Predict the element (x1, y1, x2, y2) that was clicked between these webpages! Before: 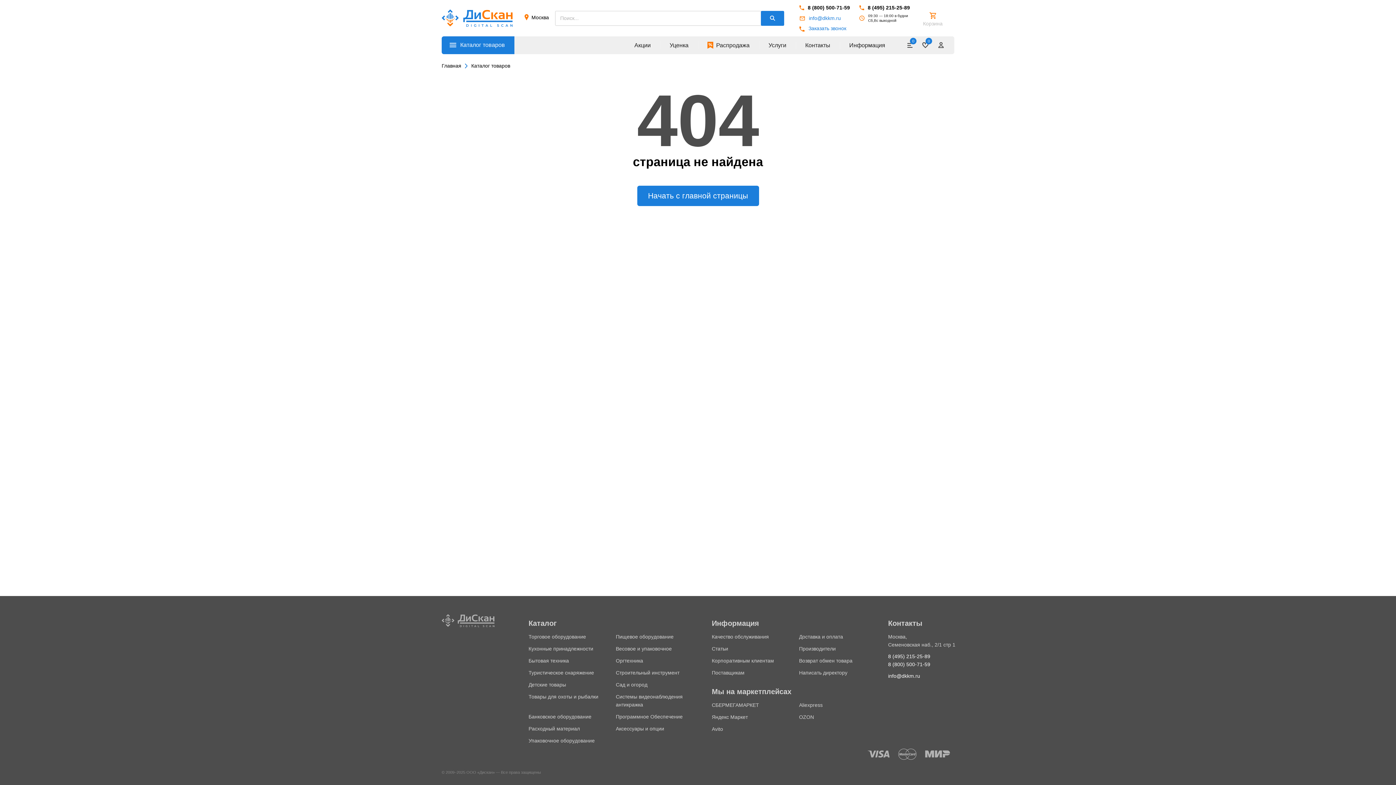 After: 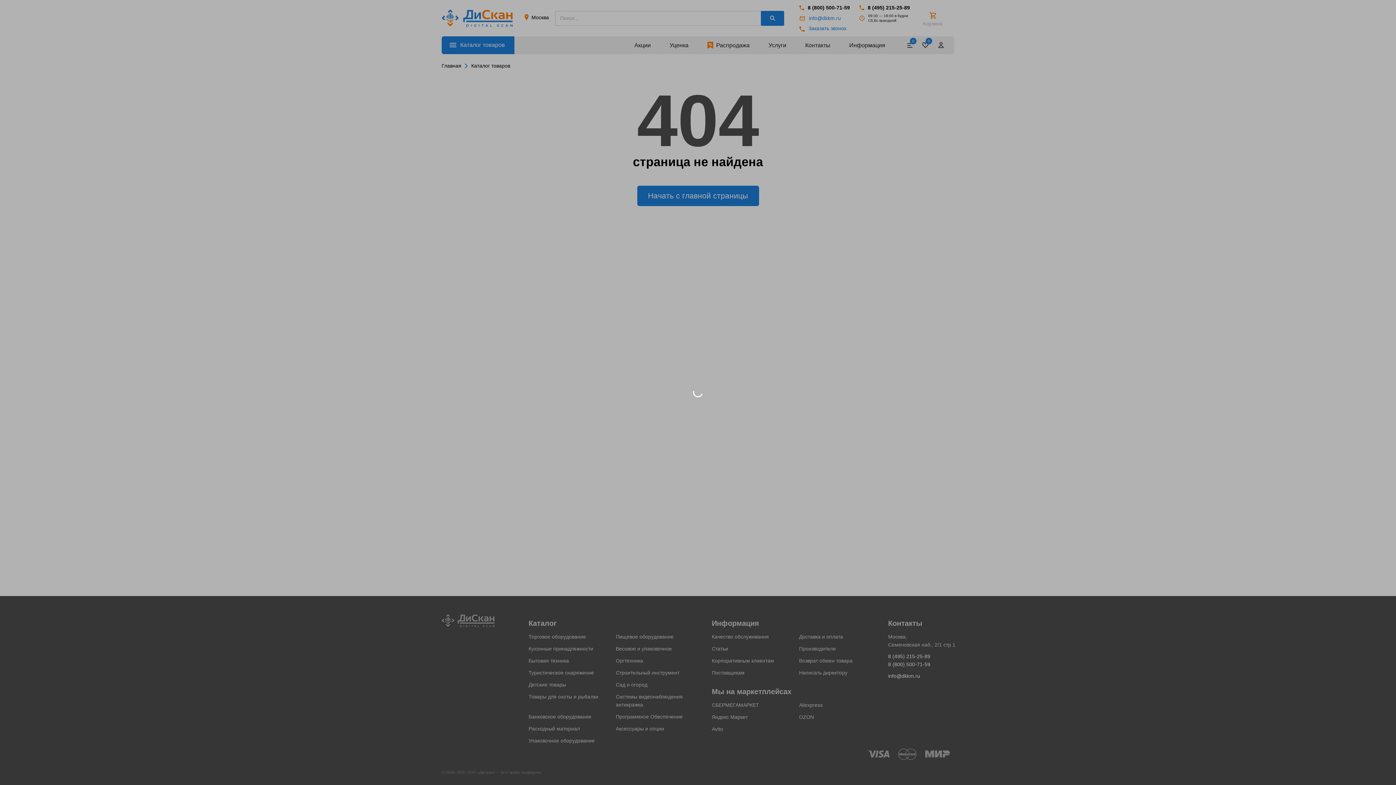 Action: bbox: (524, 14, 549, 20) label: Москва